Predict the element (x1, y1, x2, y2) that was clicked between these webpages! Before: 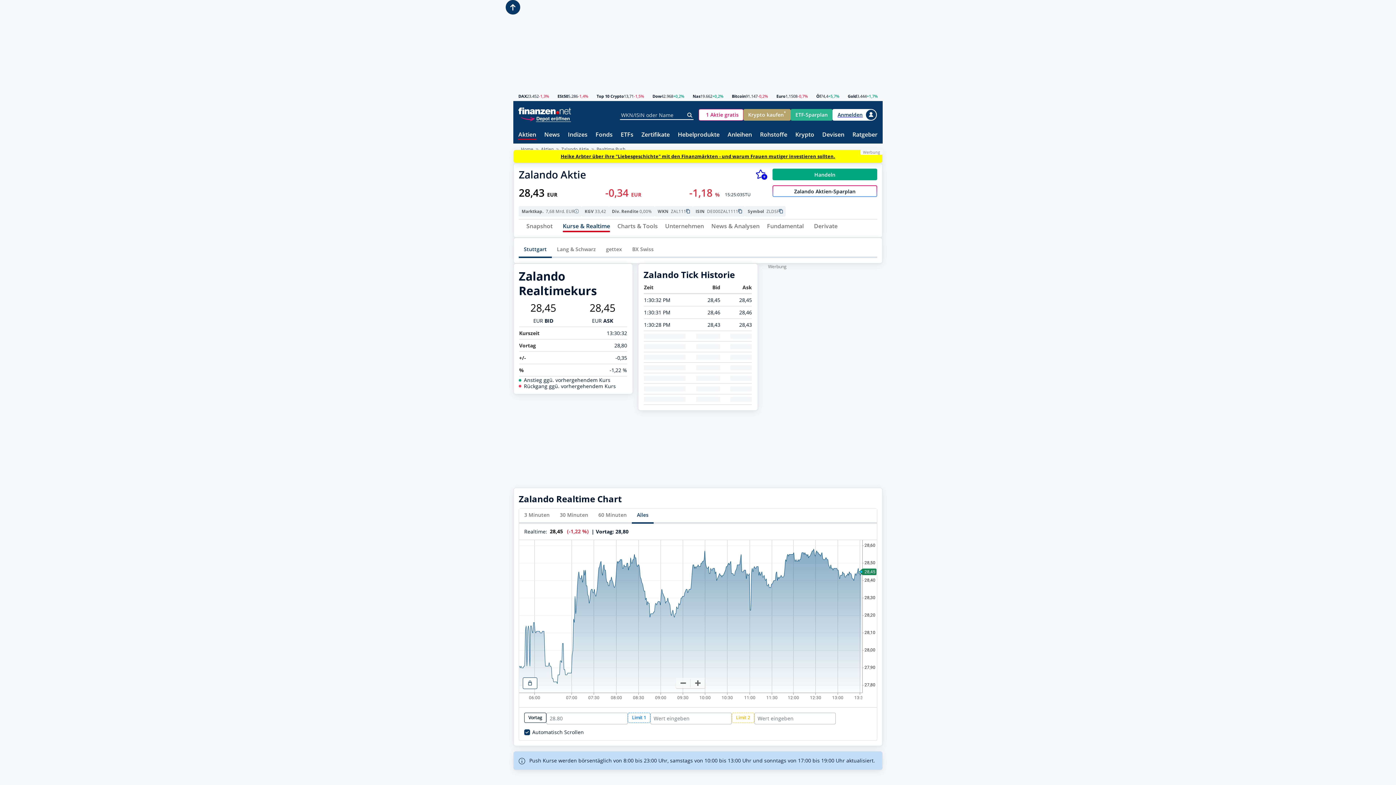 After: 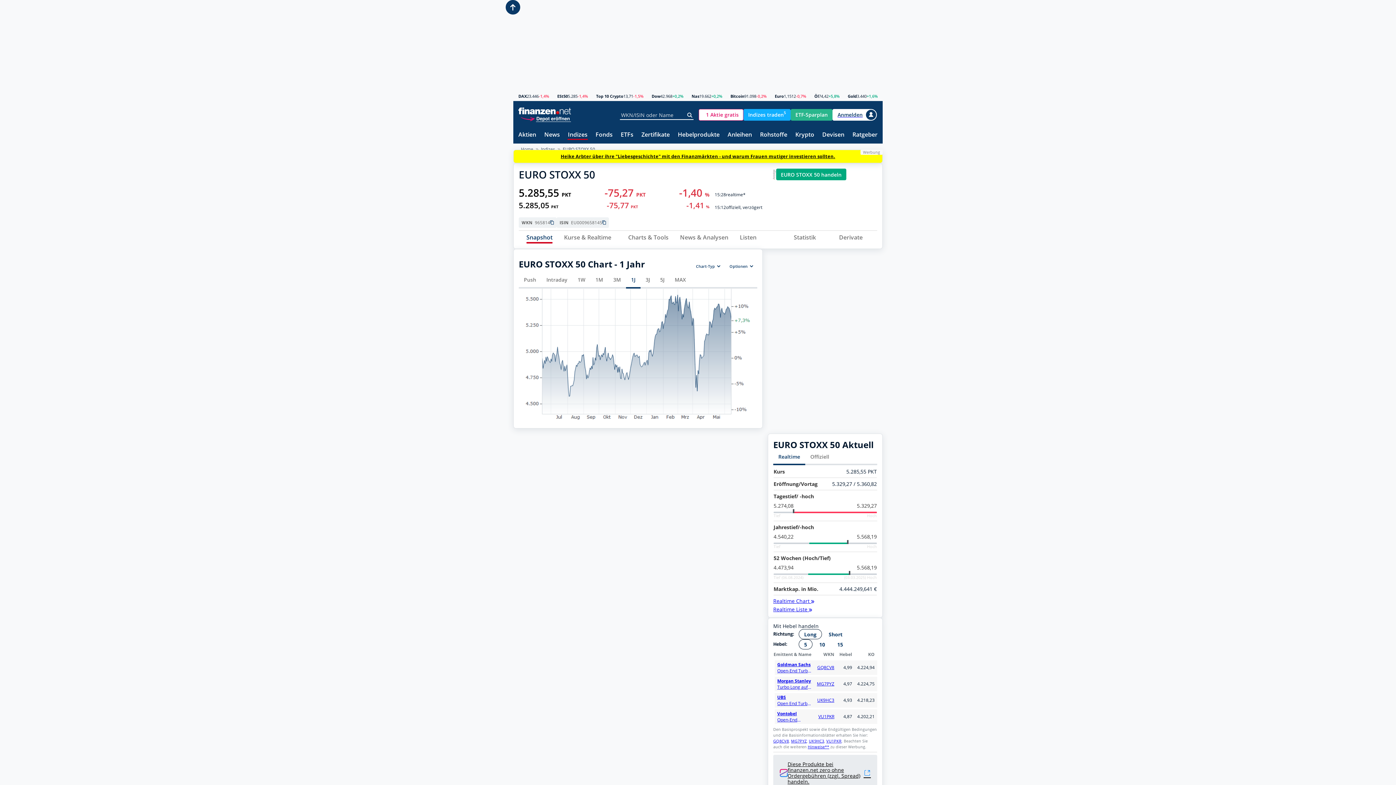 Action: label: ESt50 bbox: (557, 94, 568, 98)